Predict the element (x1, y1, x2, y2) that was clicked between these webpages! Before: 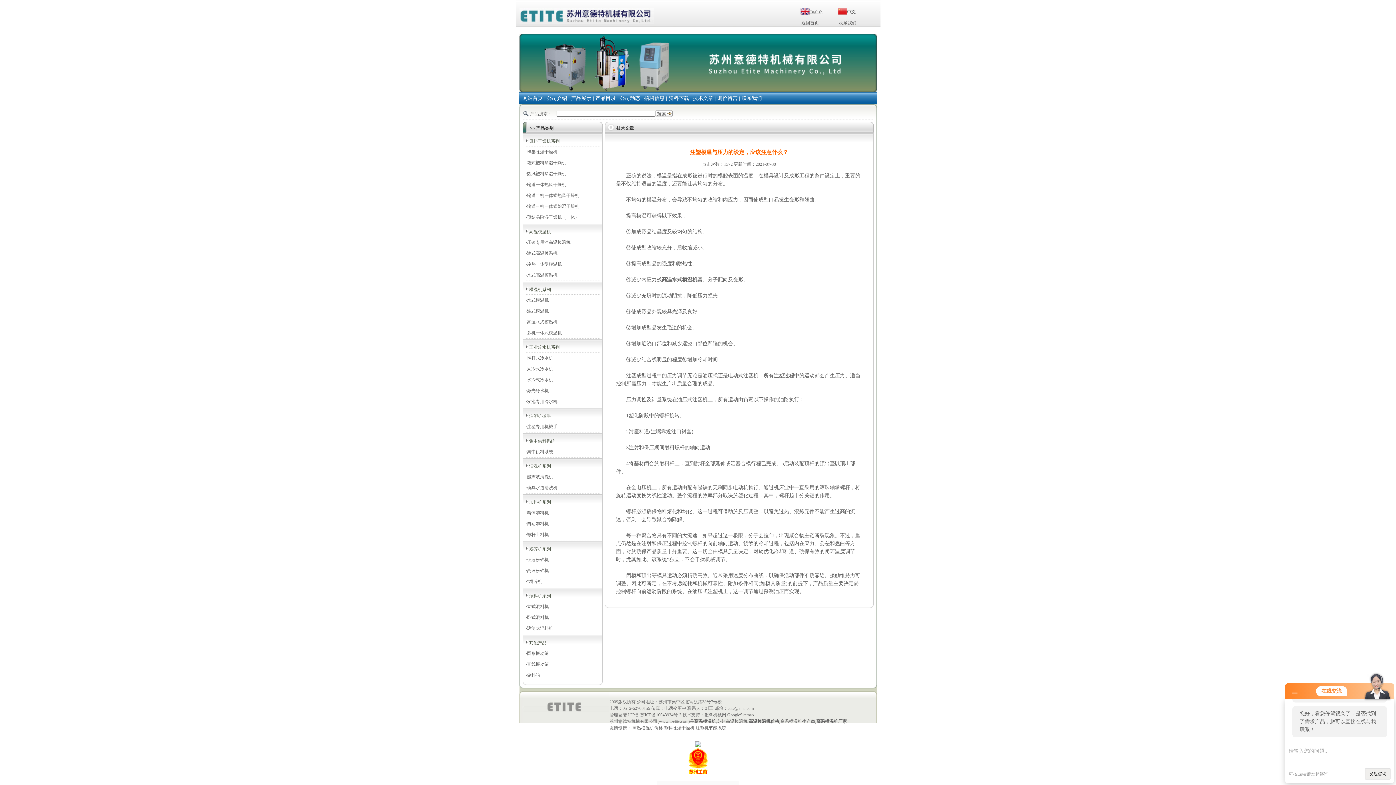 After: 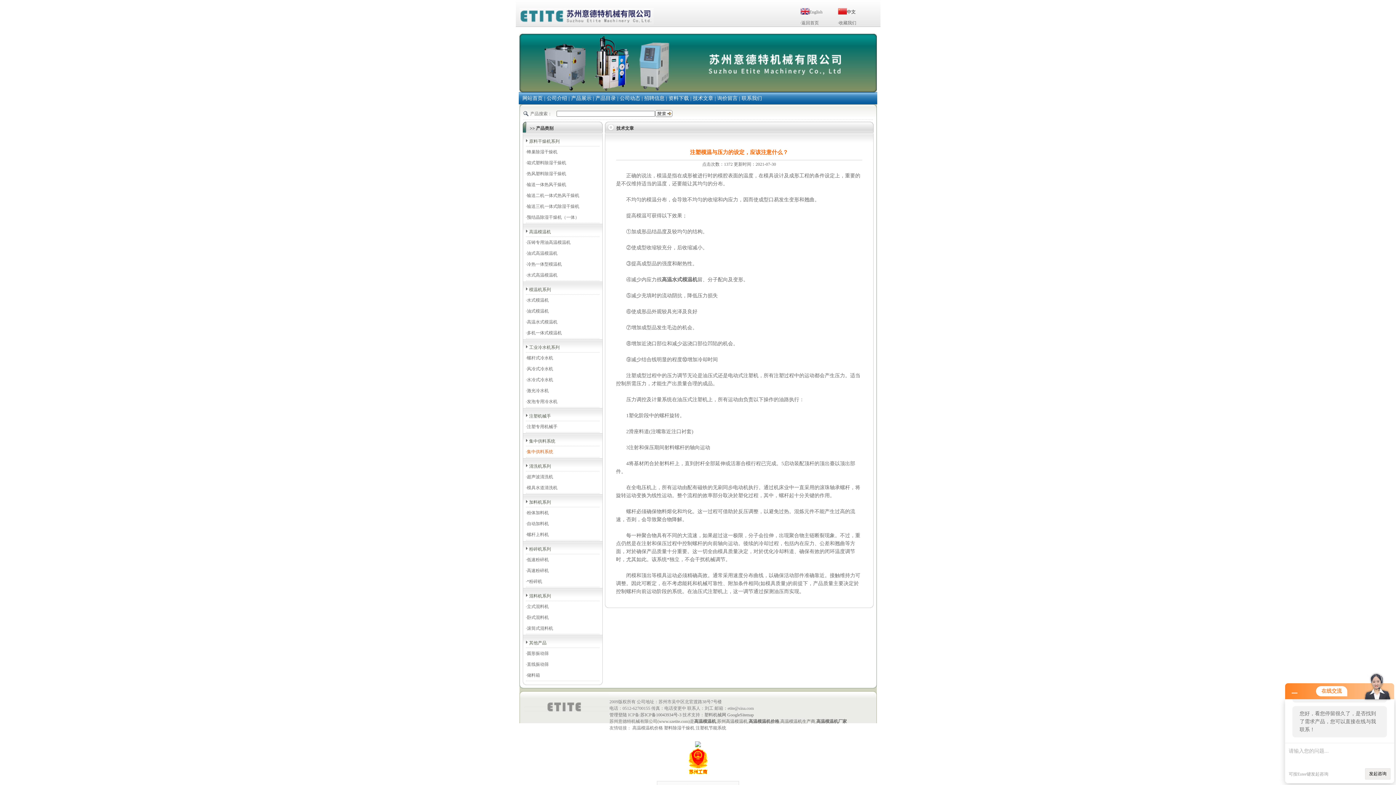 Action: label: 集中供料系统 bbox: (527, 449, 553, 454)